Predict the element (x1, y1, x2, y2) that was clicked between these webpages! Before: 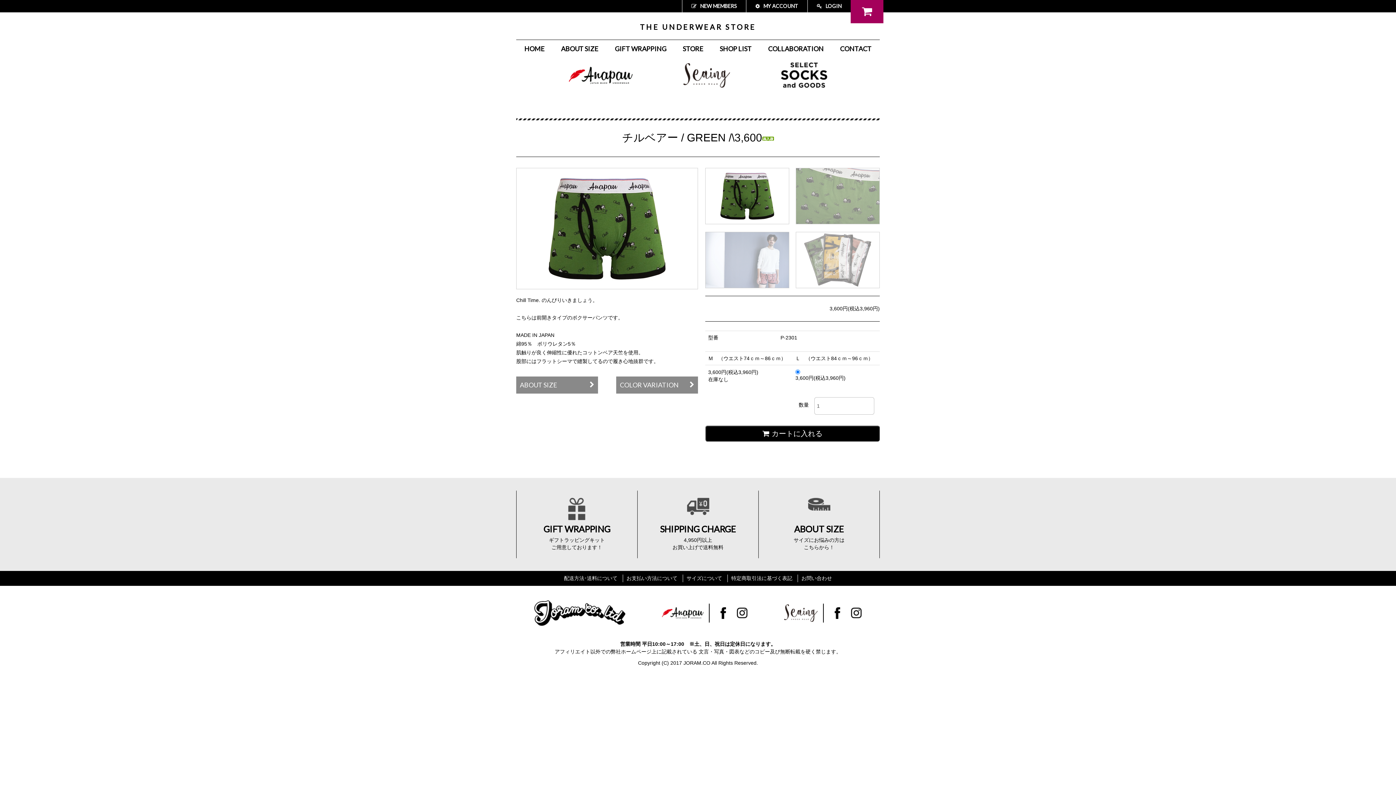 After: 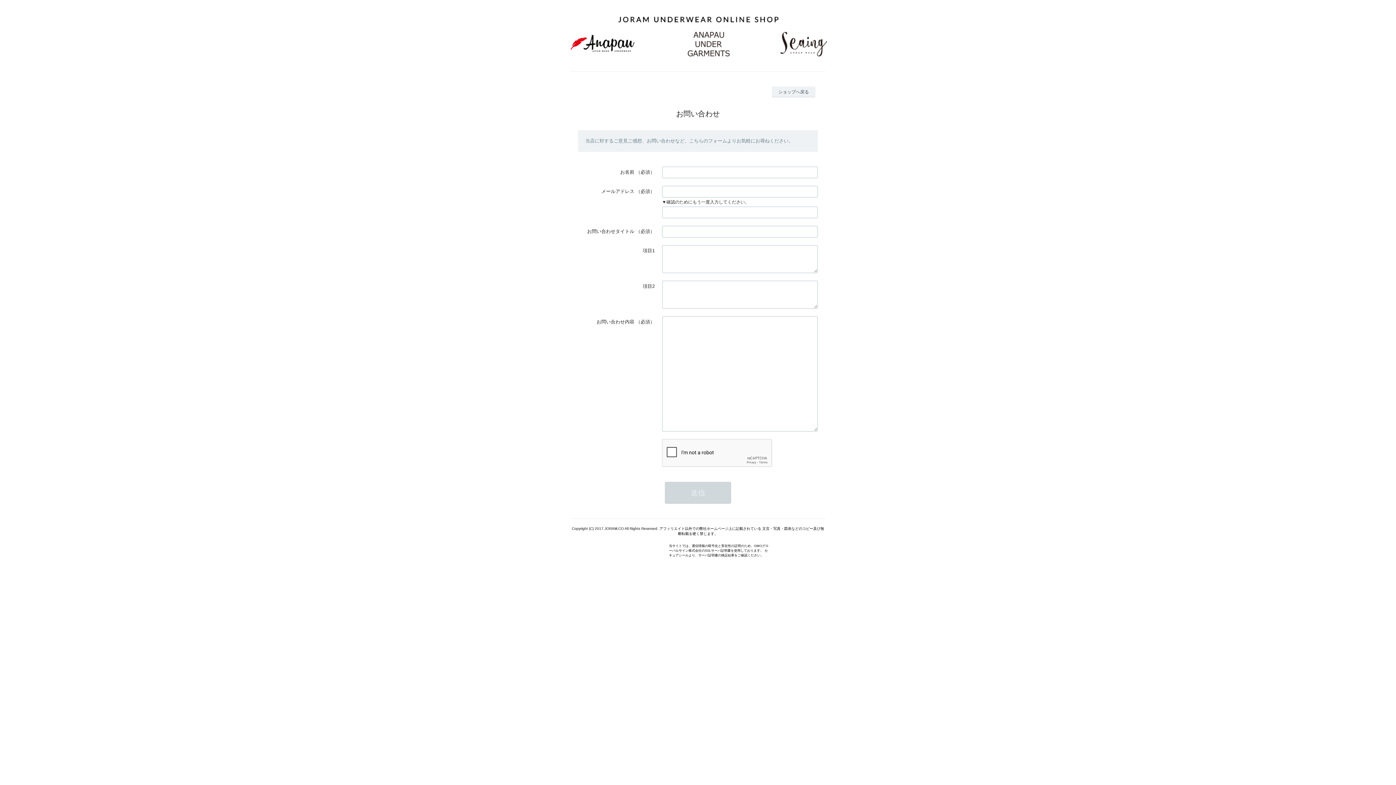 Action: label: お問い合わせ bbox: (801, 575, 832, 581)